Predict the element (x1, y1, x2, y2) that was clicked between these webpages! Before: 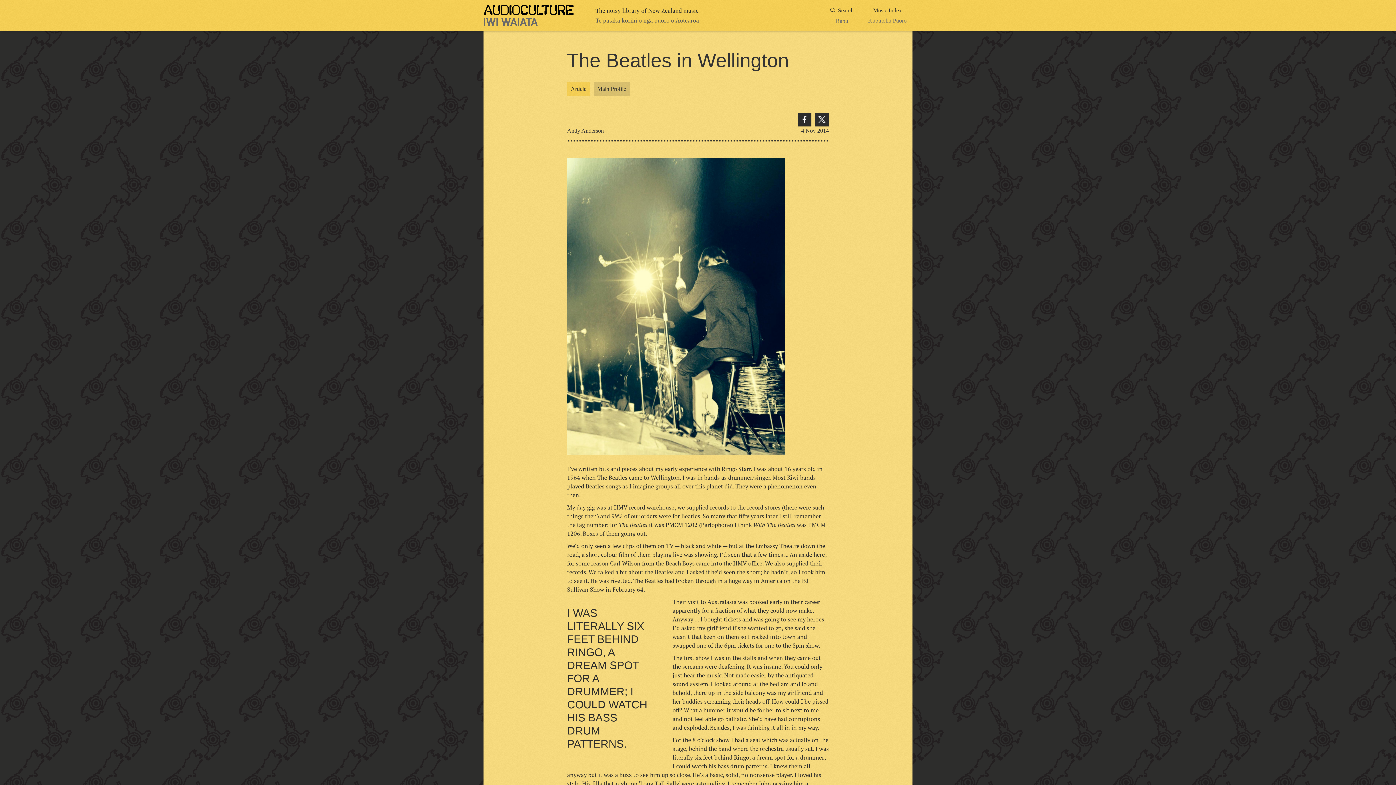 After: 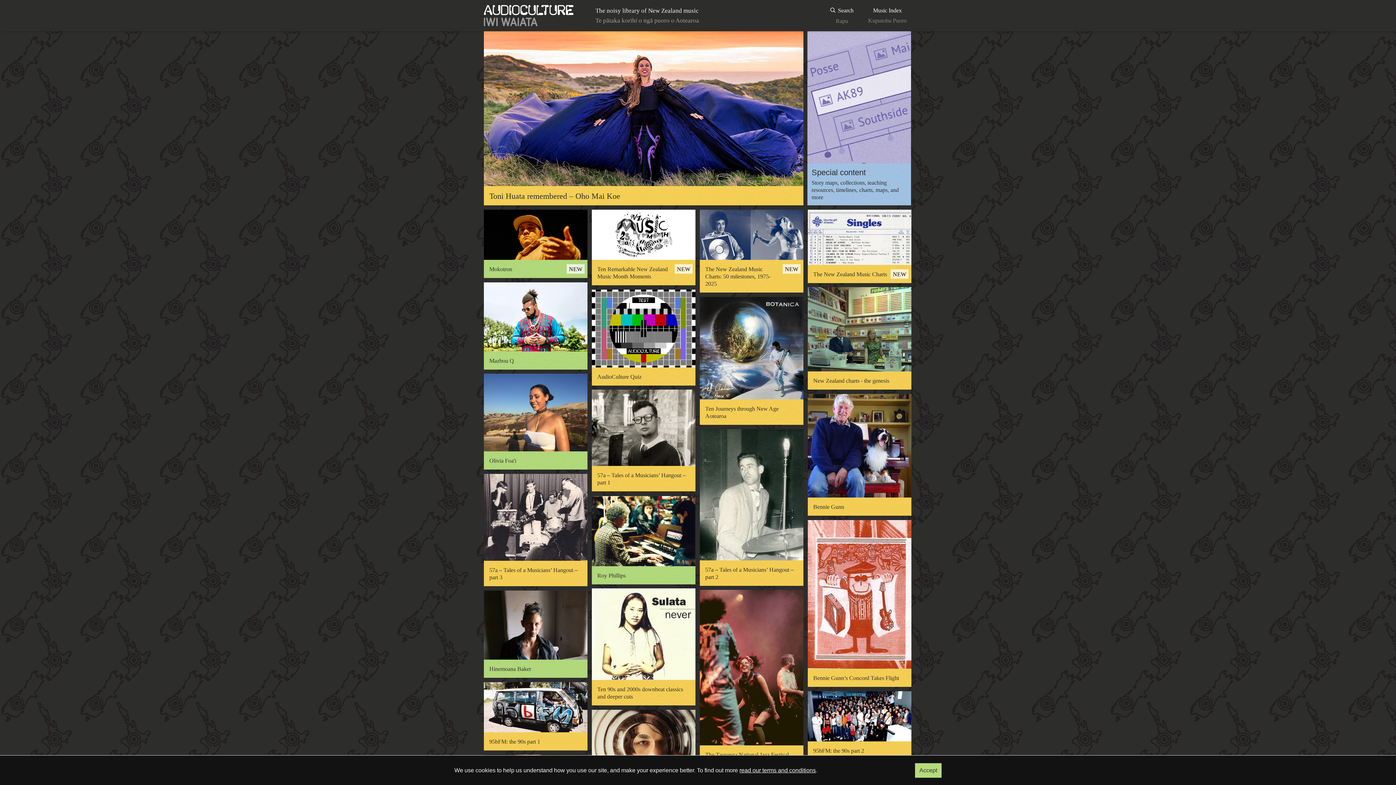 Action: label: AudioCulture bbox: (484, 5, 573, 26)